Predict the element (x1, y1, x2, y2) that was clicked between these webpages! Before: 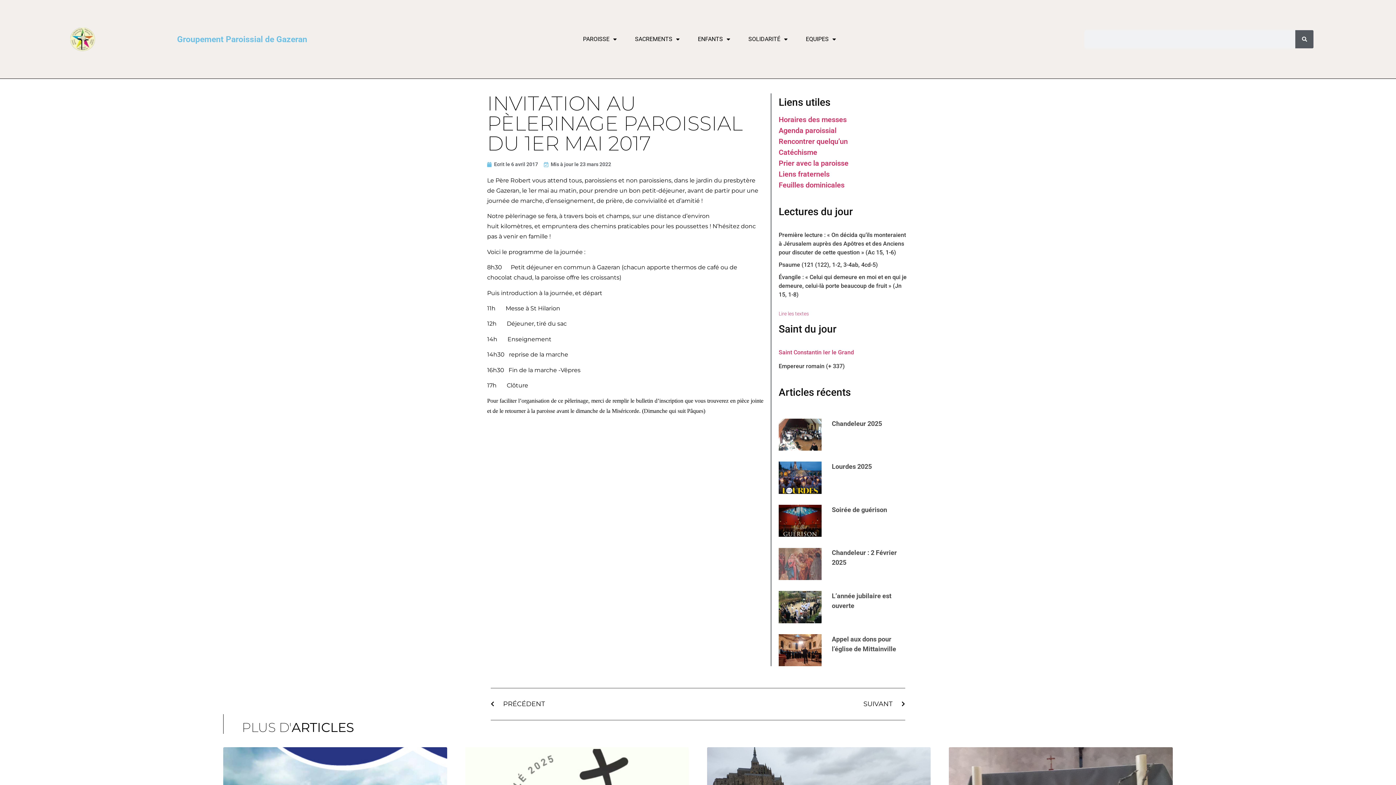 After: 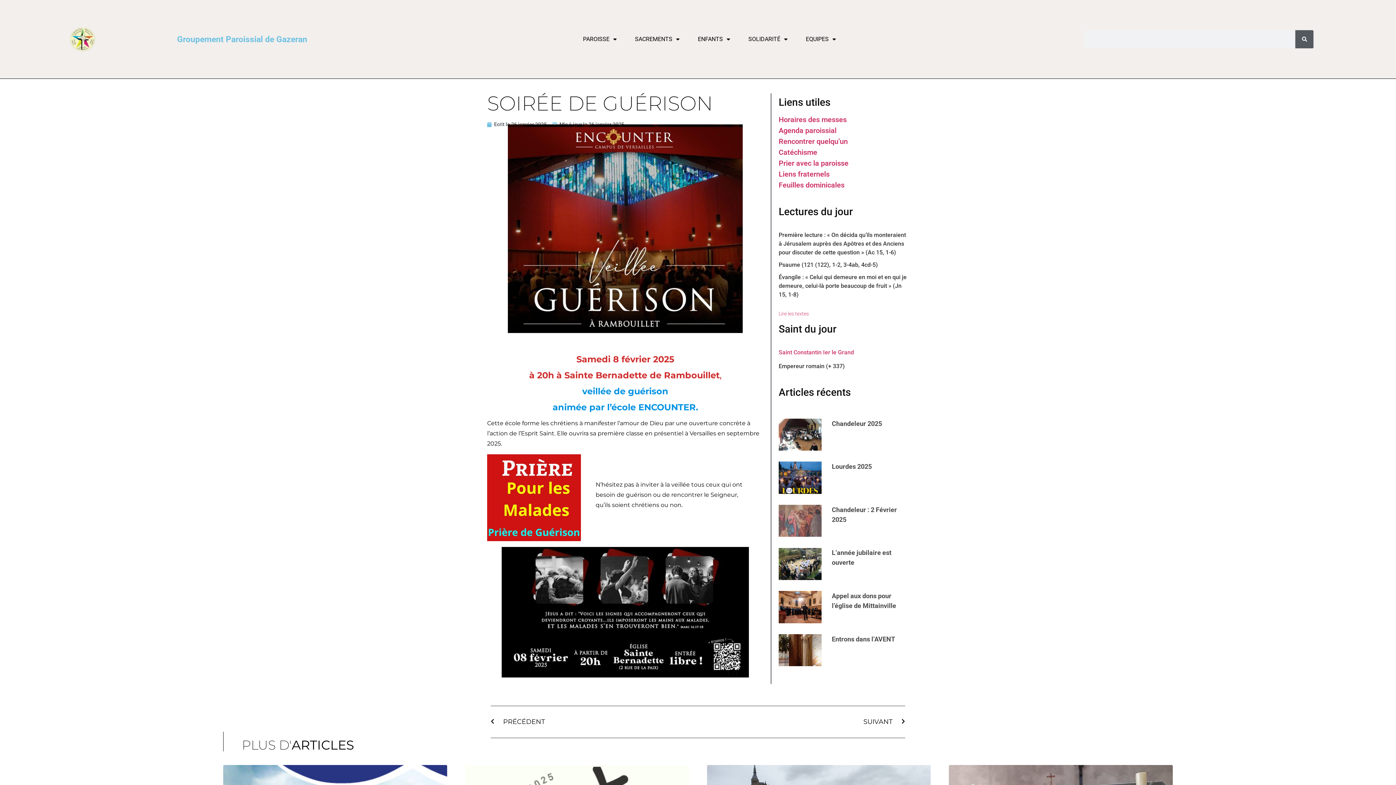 Action: label: Soirée de guérison bbox: (832, 506, 887, 513)